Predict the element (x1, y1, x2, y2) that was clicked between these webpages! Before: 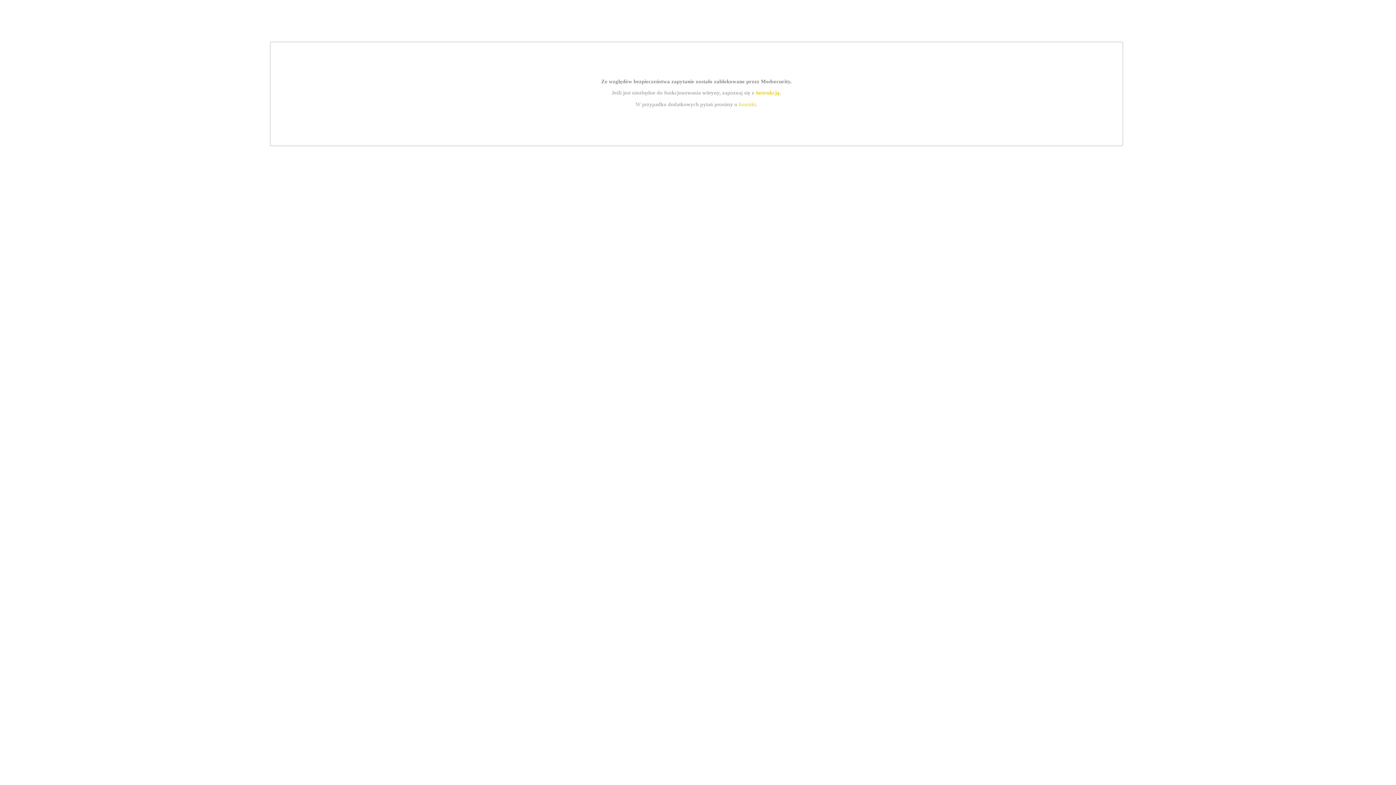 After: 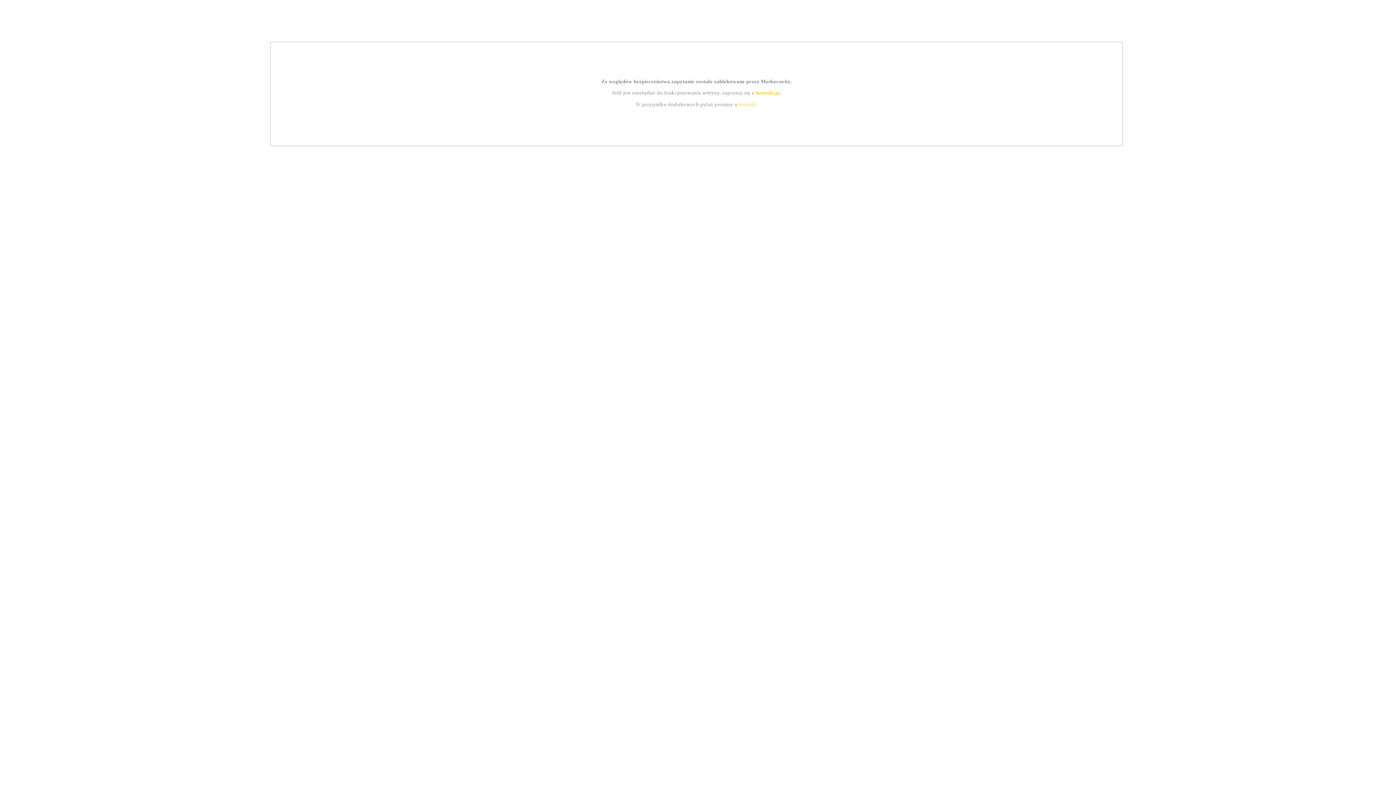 Action: bbox: (739, 101, 756, 107) label: kontakt